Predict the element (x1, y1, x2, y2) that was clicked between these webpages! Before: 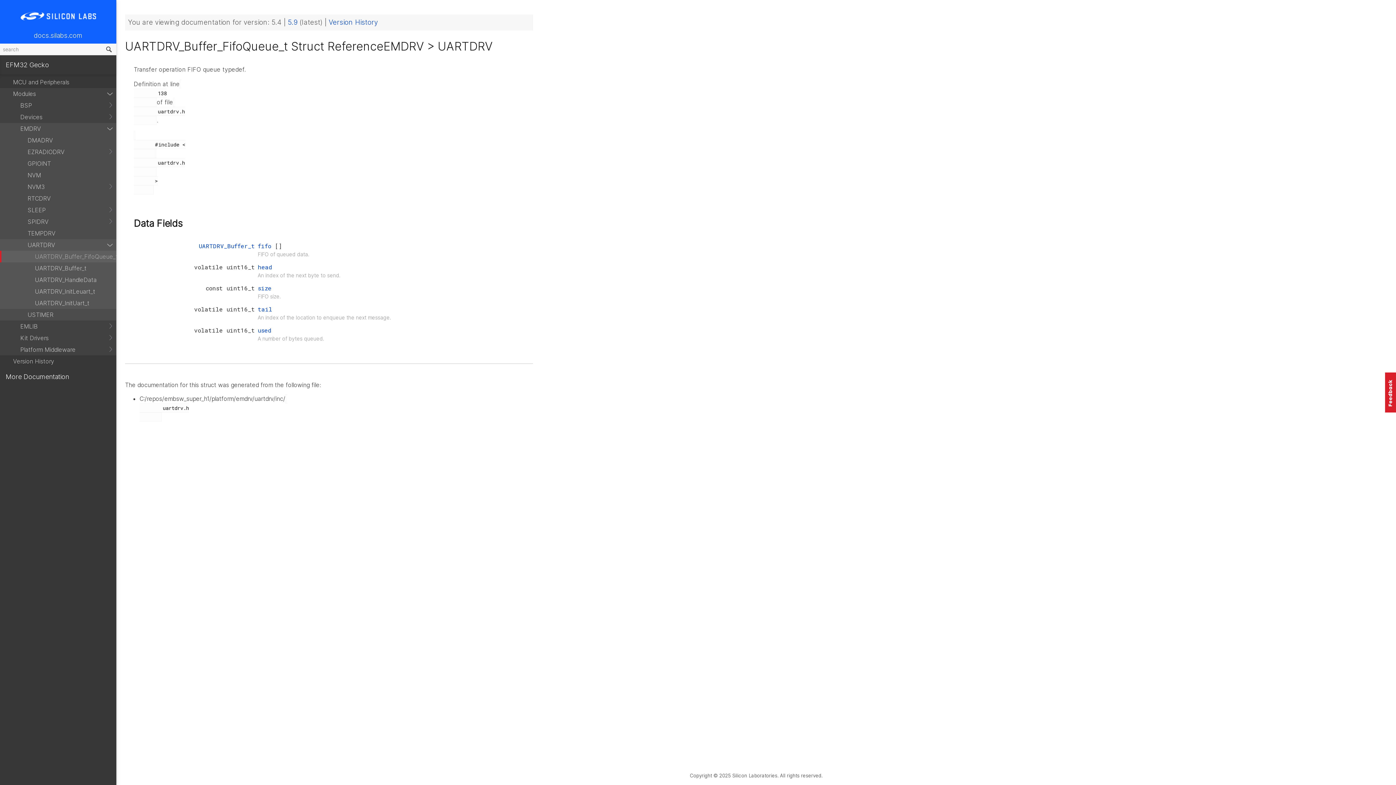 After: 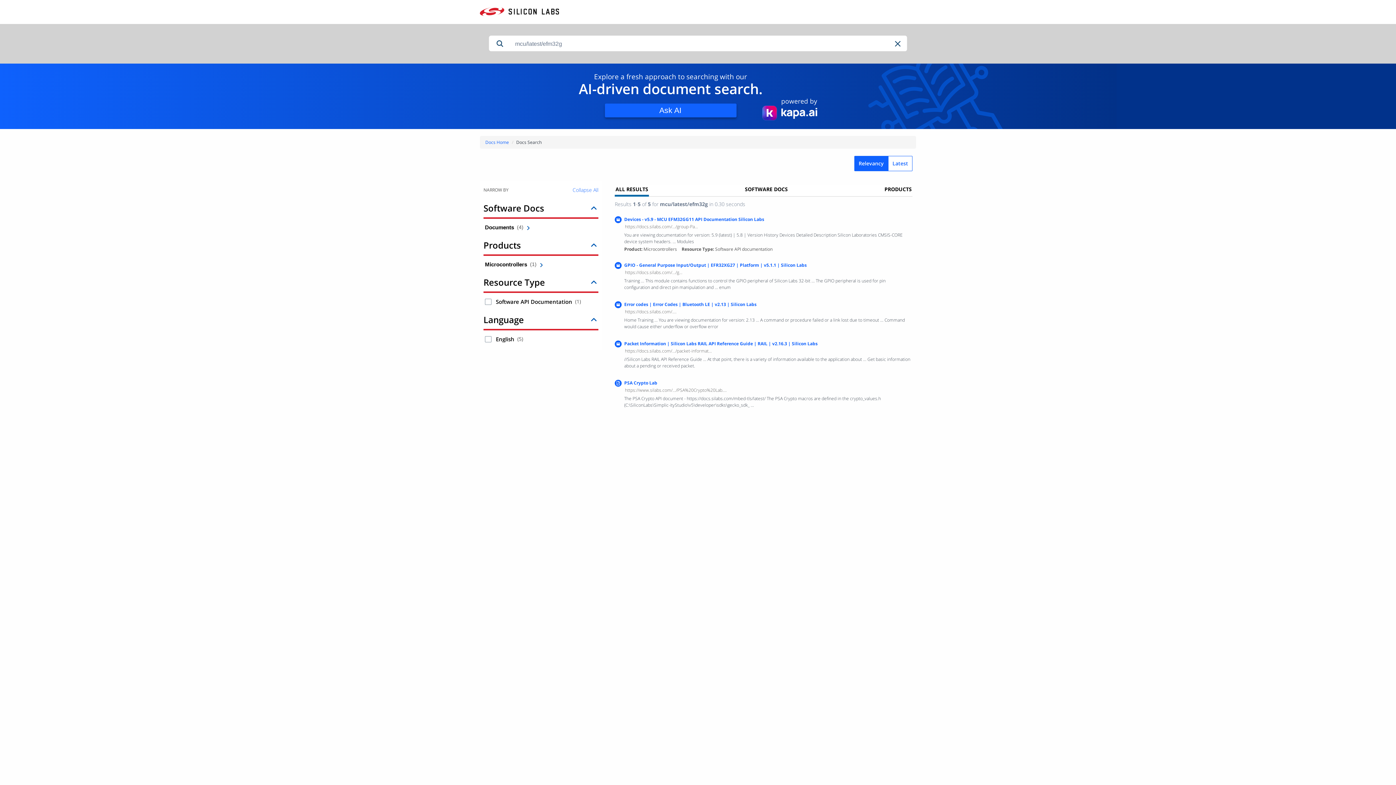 Action: label: 5.9  bbox: (287, 18, 299, 26)